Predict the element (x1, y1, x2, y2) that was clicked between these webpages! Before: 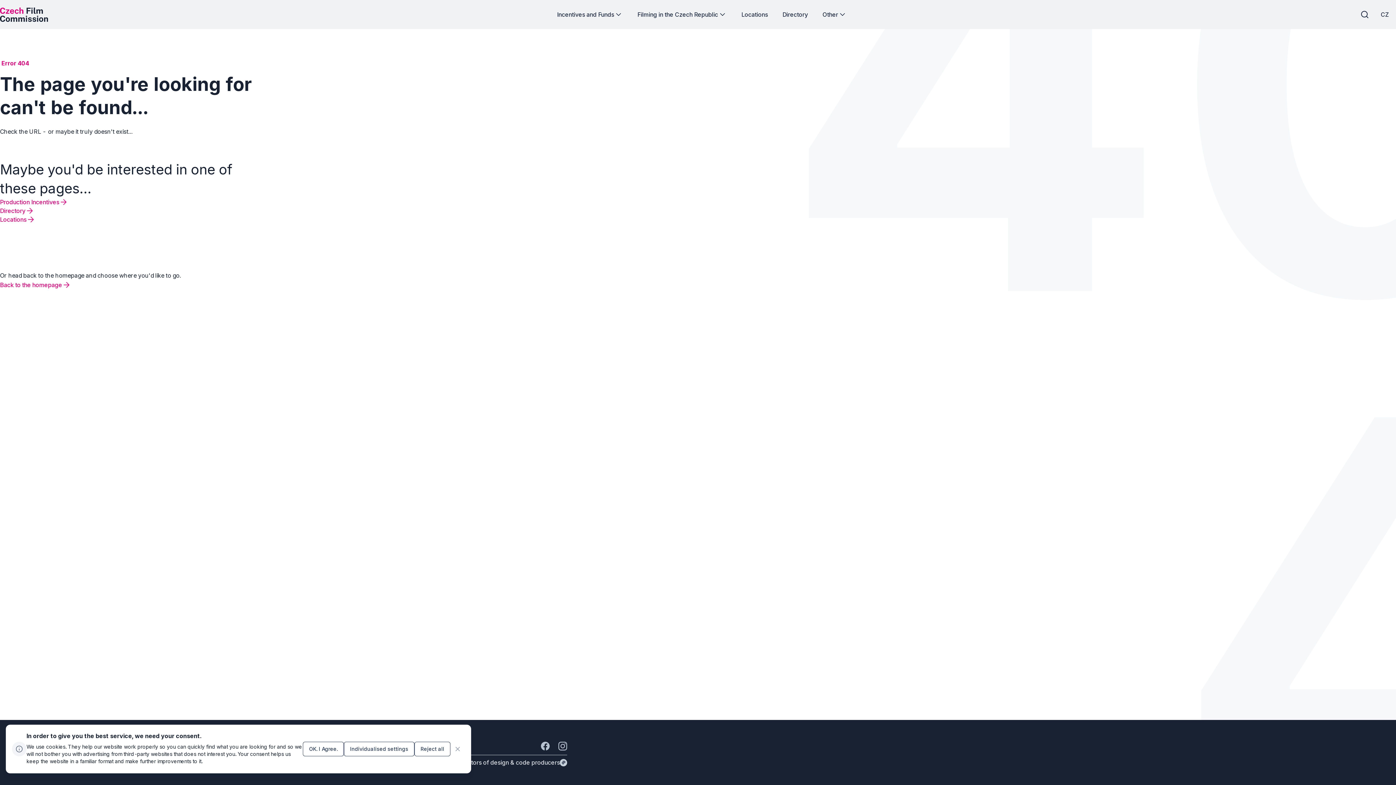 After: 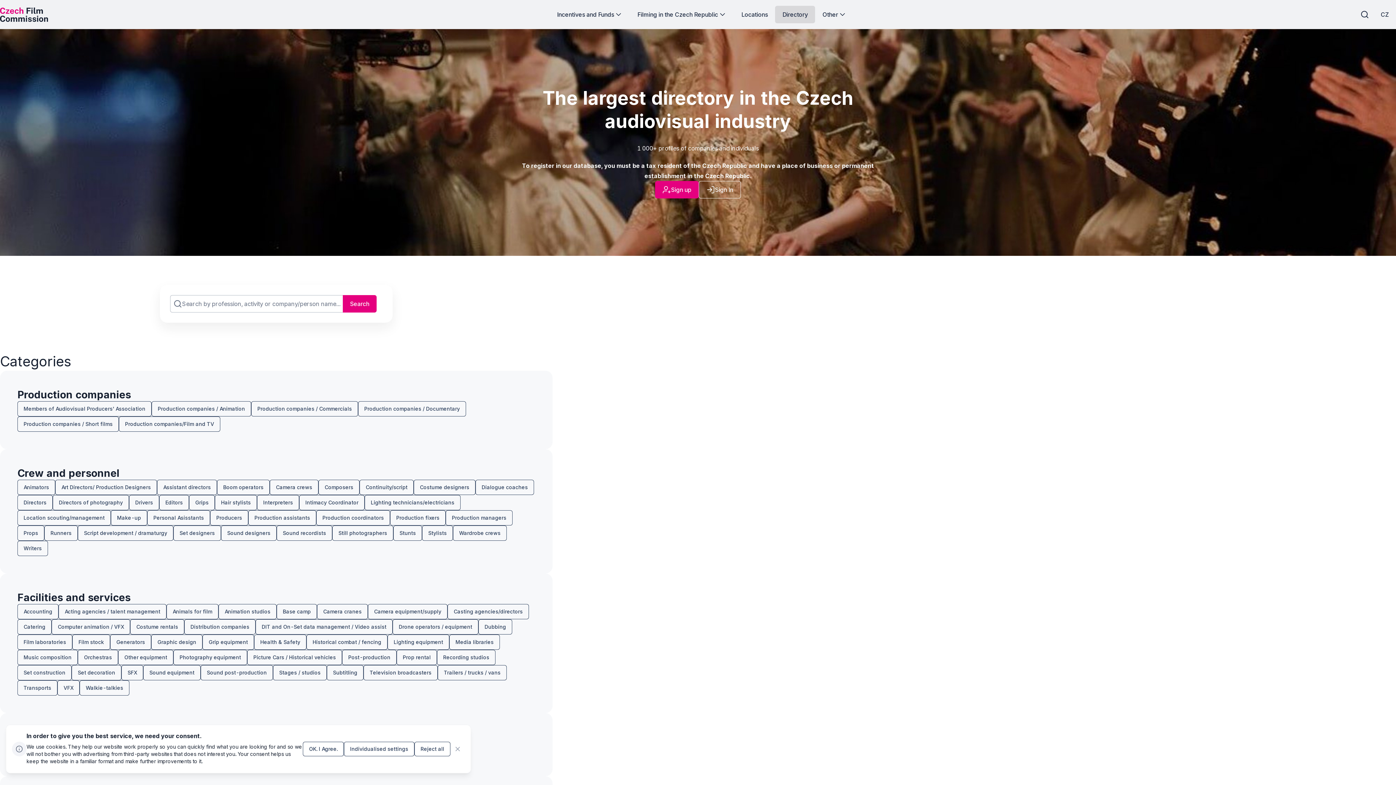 Action: bbox: (775, 5, 815, 23) label: Button Directory